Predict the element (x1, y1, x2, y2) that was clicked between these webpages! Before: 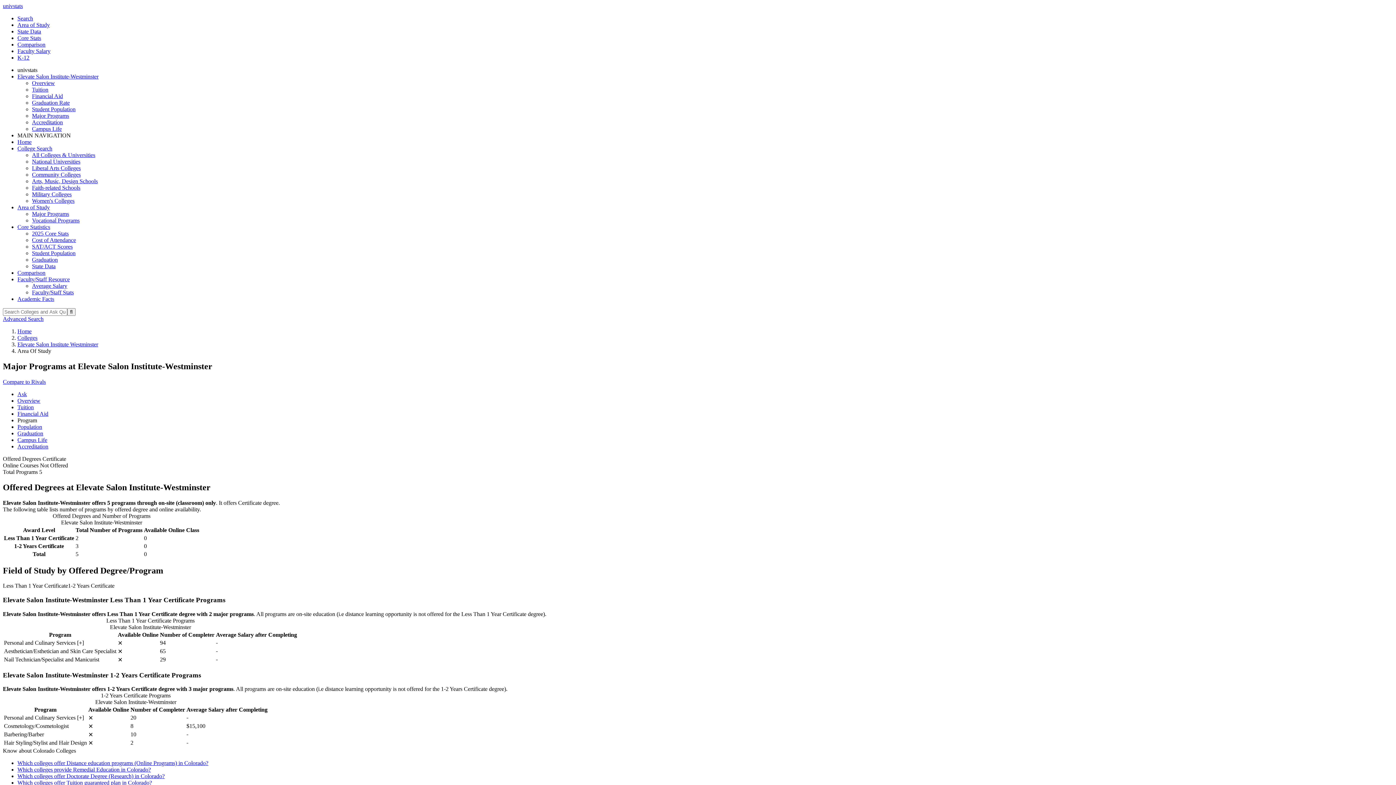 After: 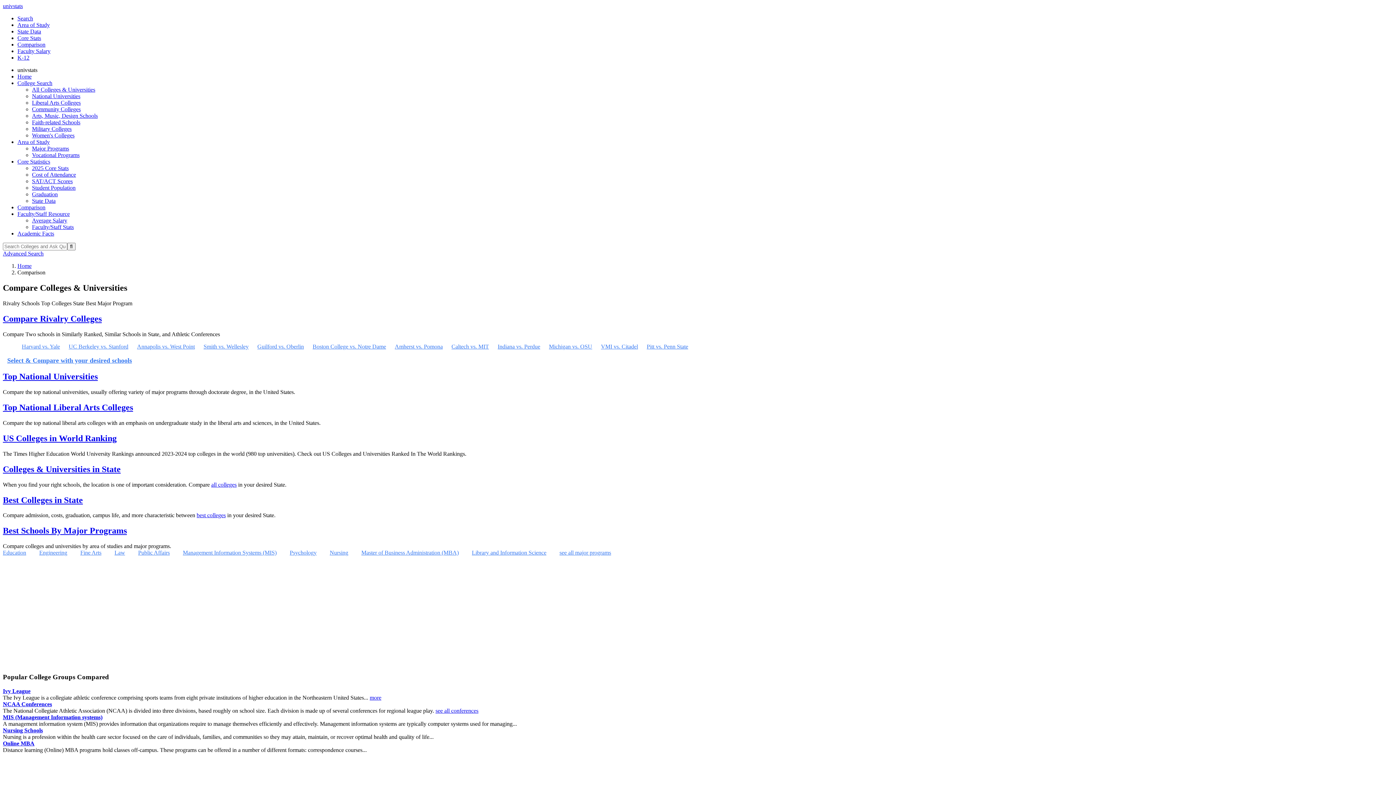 Action: bbox: (17, 41, 45, 47) label: Comparison